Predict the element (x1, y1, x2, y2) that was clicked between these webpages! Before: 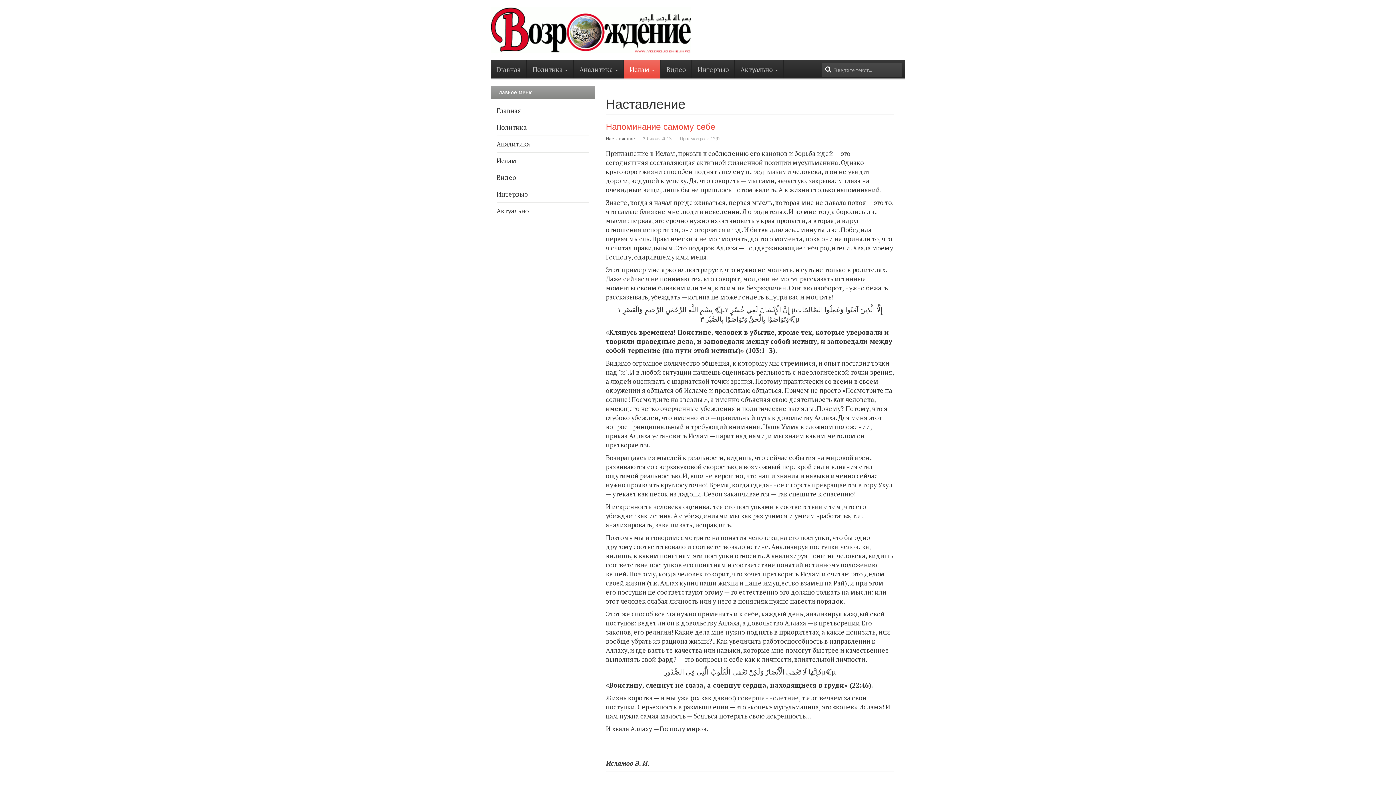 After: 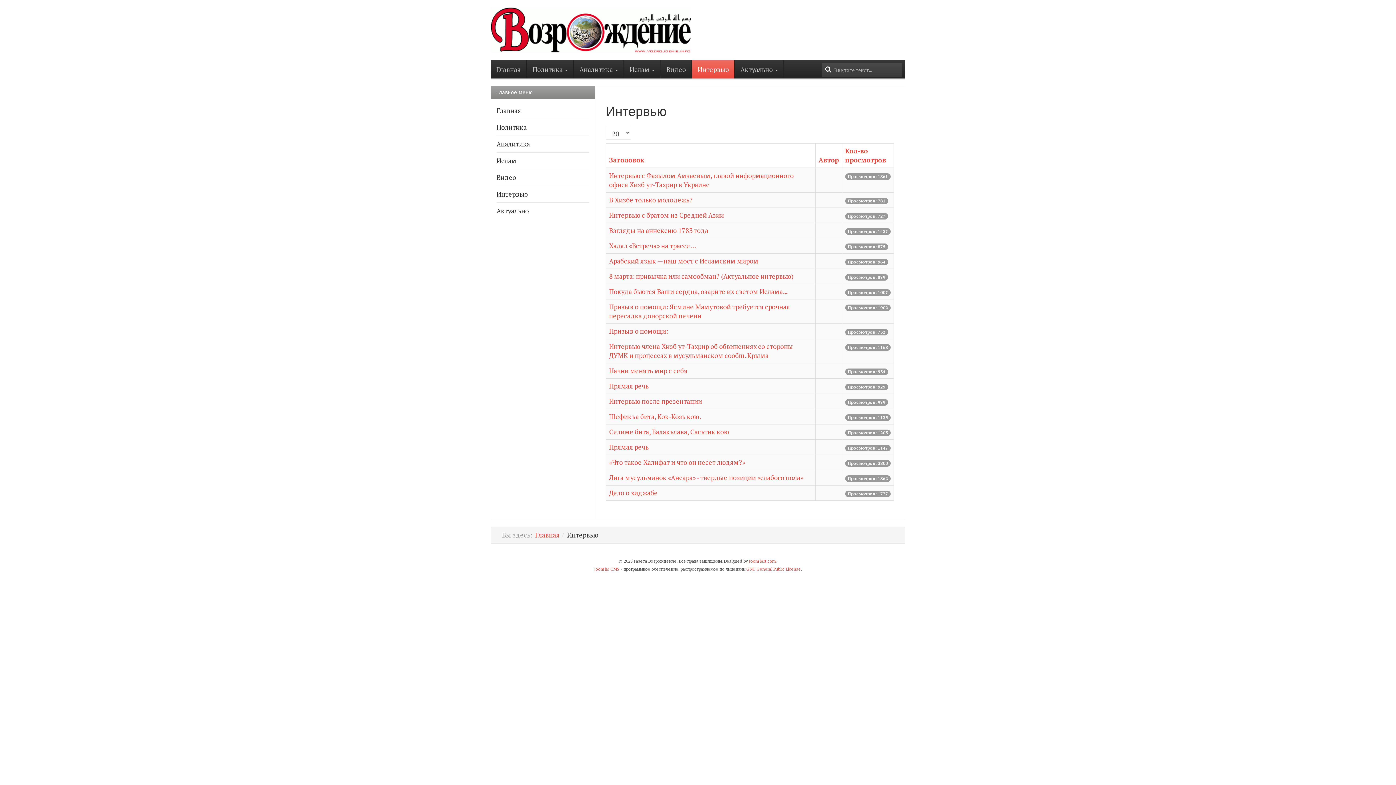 Action: bbox: (692, 60, 734, 78) label: Интервью